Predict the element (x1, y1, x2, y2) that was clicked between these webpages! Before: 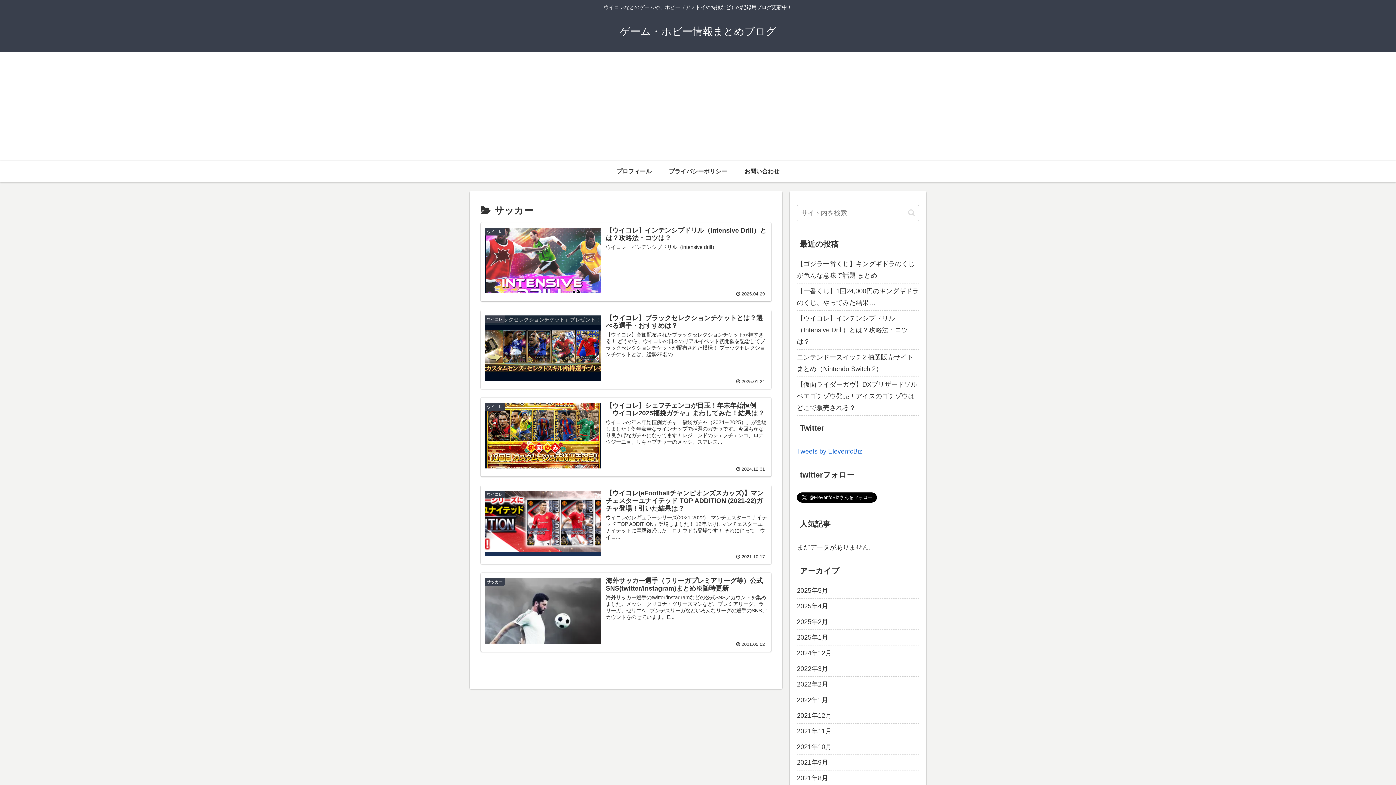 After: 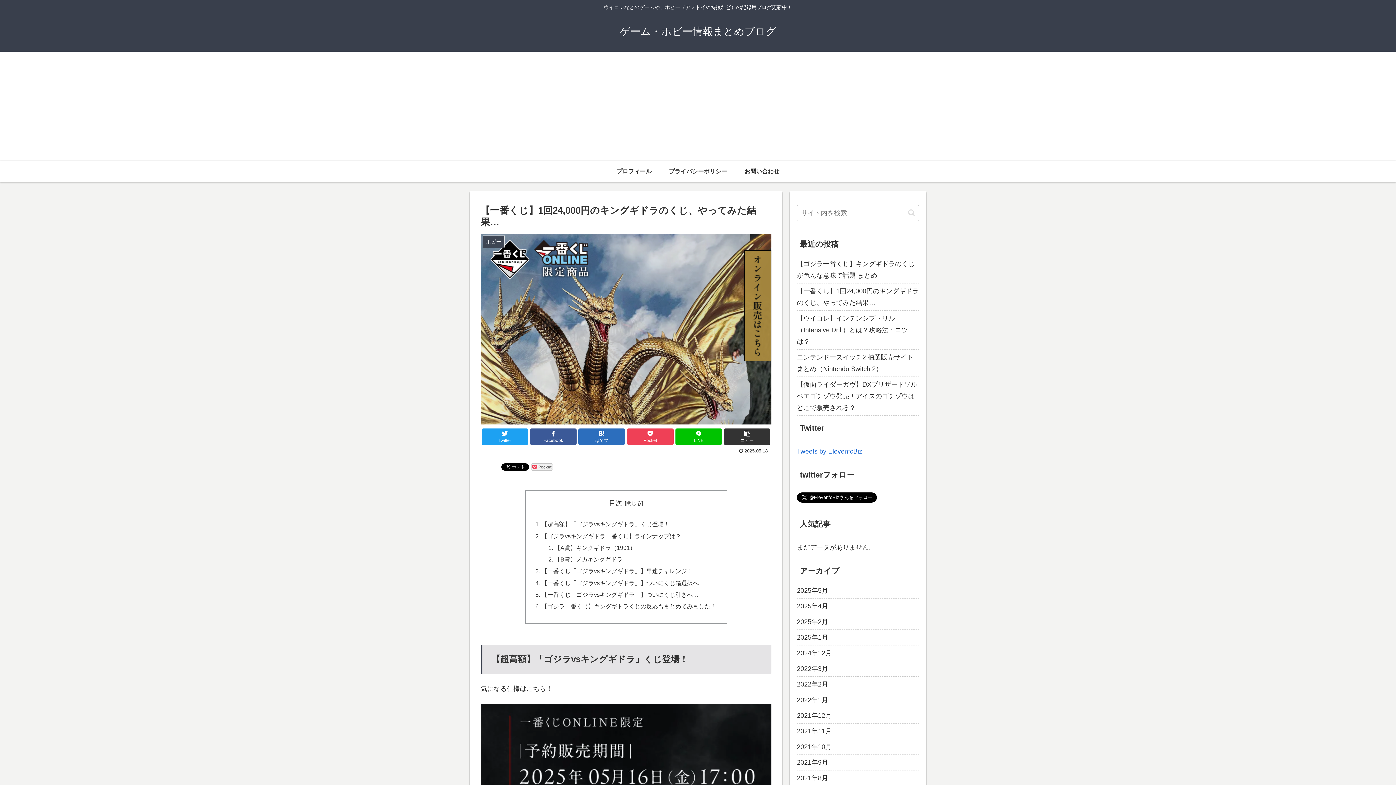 Action: label: 【一番くじ】1回24,000円のキングギドラのくじ、やってみた結果… bbox: (797, 283, 919, 310)